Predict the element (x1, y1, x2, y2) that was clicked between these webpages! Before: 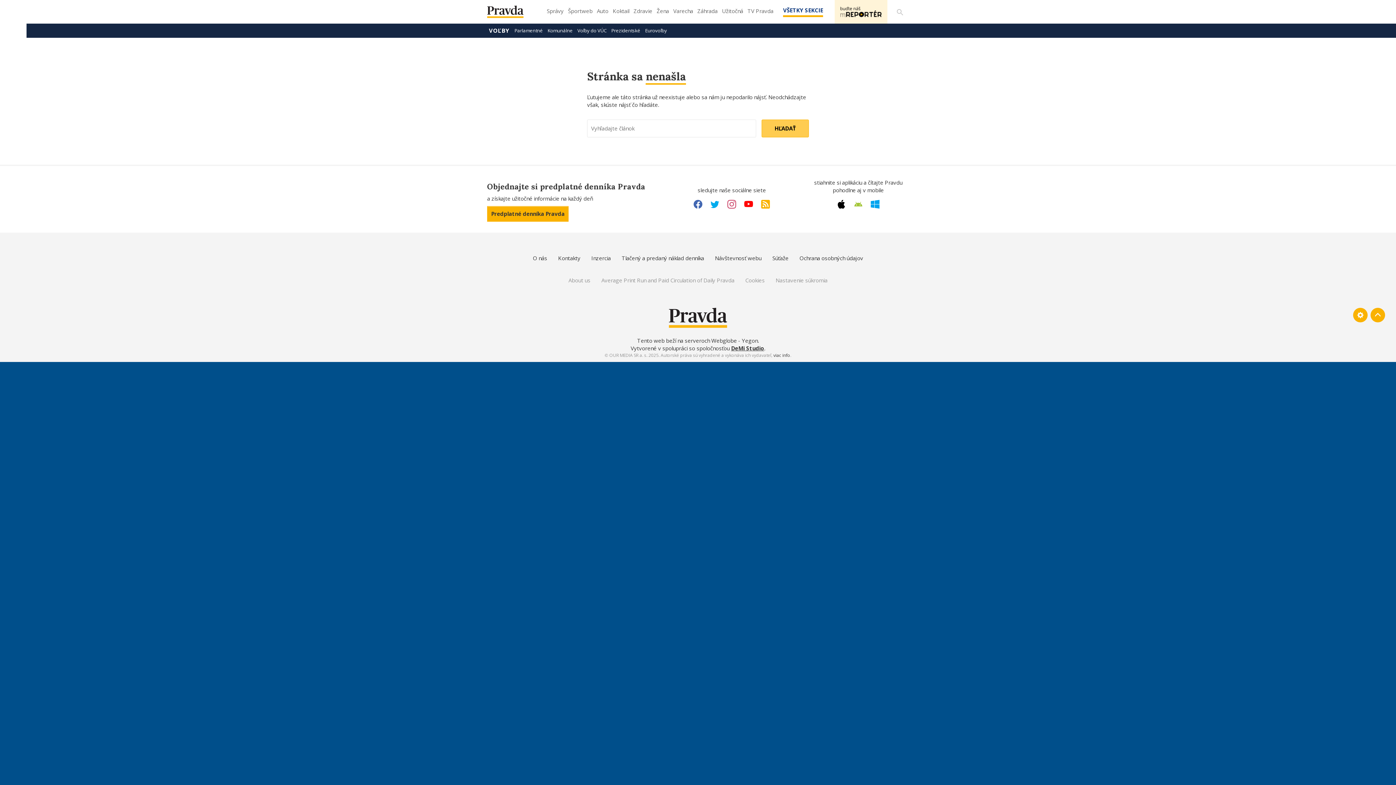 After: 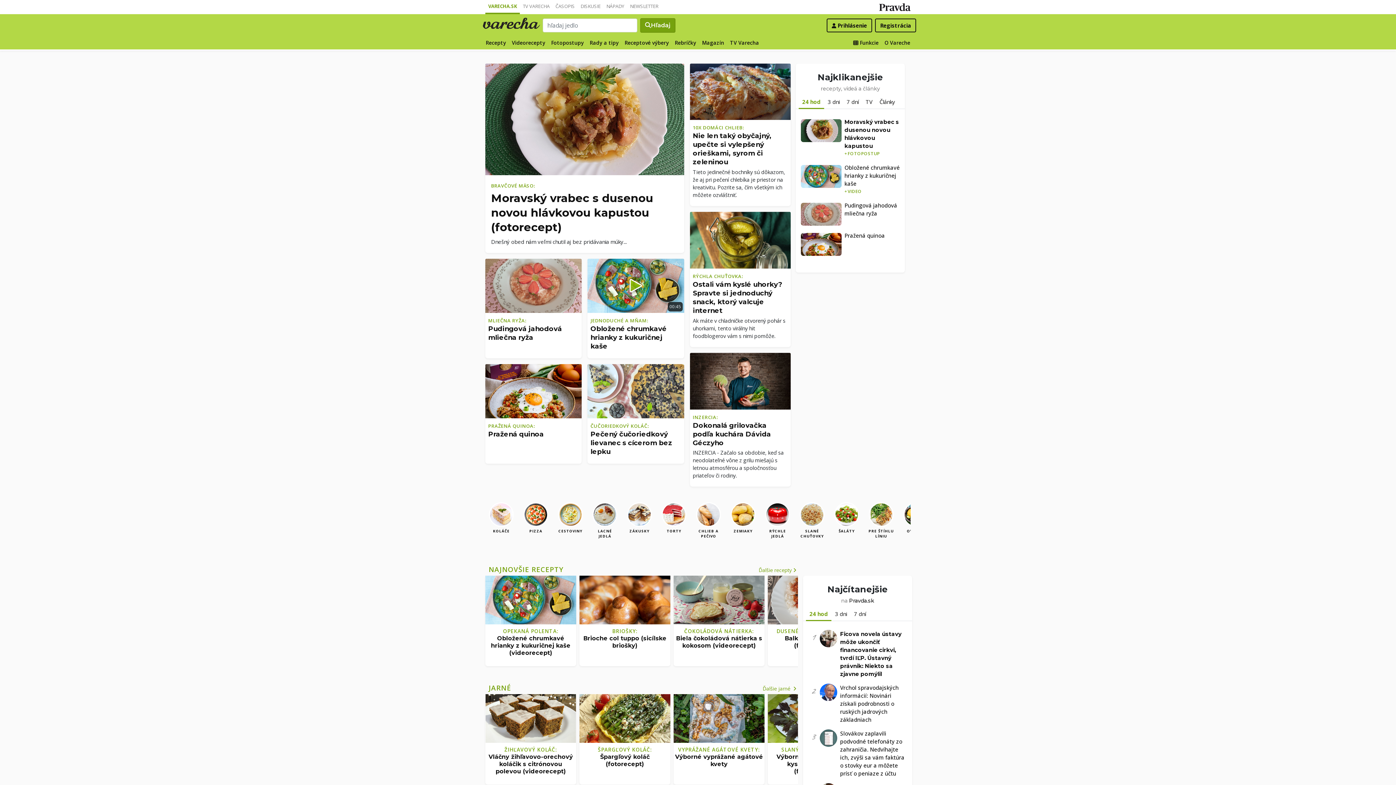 Action: label: Varecha bbox: (671, 5, 694, 21)